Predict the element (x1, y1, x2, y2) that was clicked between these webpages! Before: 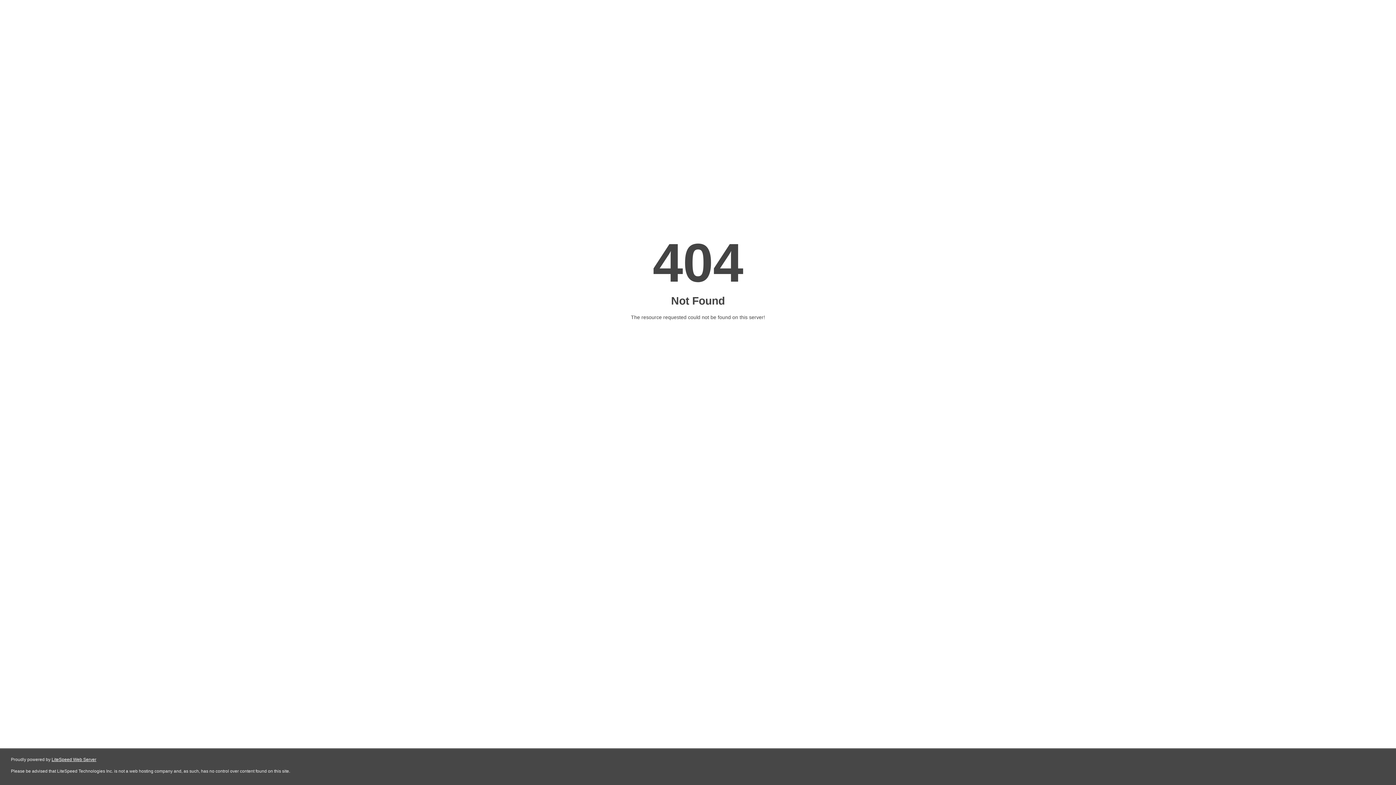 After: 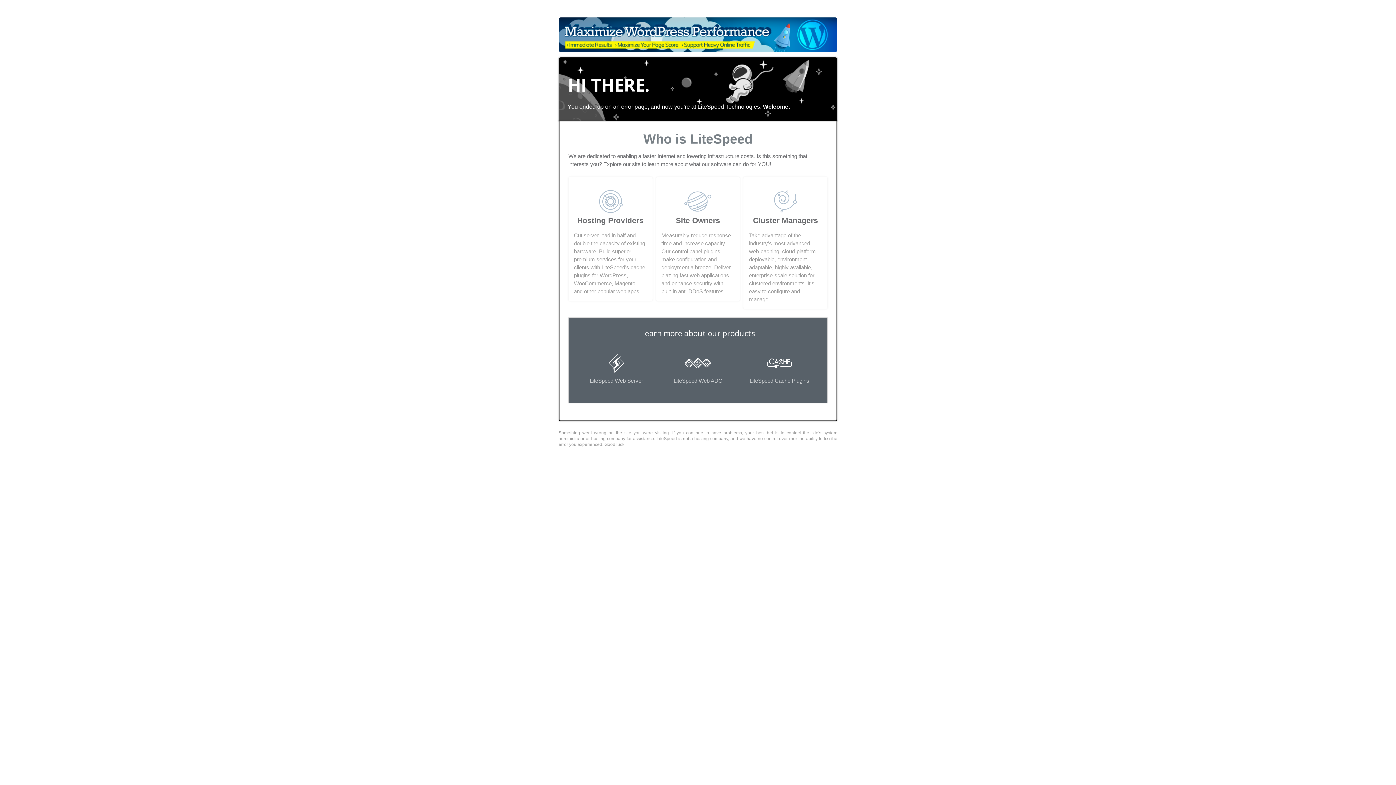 Action: label: LiteSpeed Web Server bbox: (51, 757, 96, 762)